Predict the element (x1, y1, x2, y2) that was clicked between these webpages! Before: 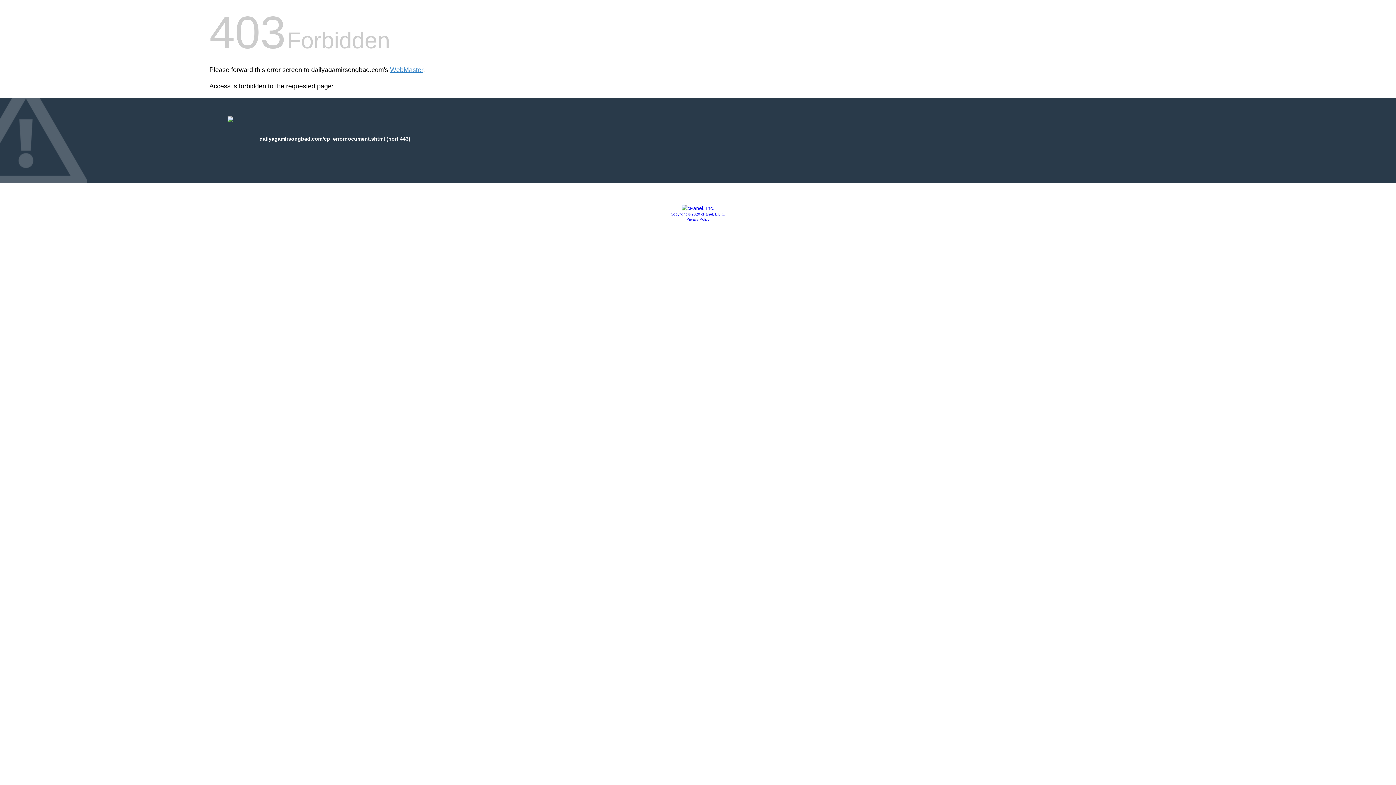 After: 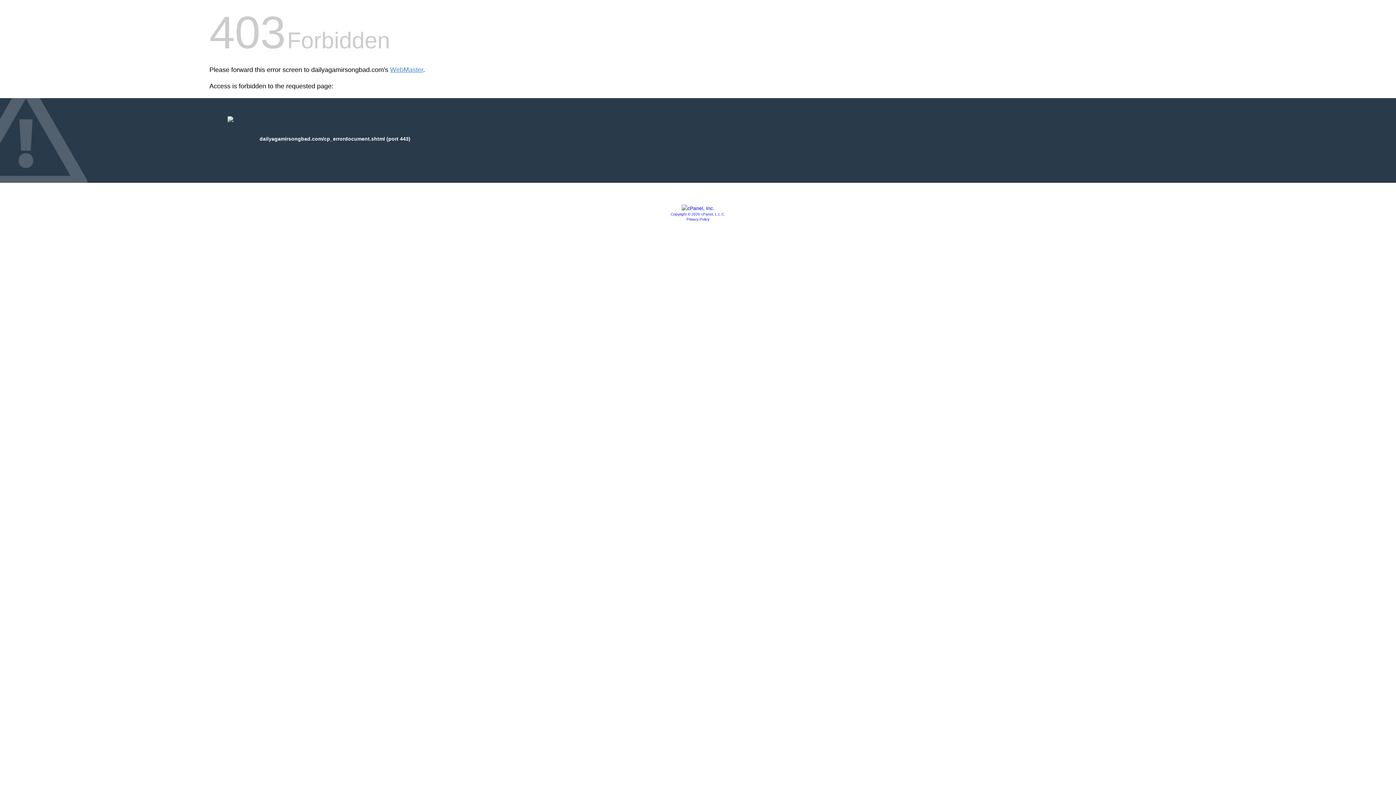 Action: bbox: (681, 205, 714, 211)